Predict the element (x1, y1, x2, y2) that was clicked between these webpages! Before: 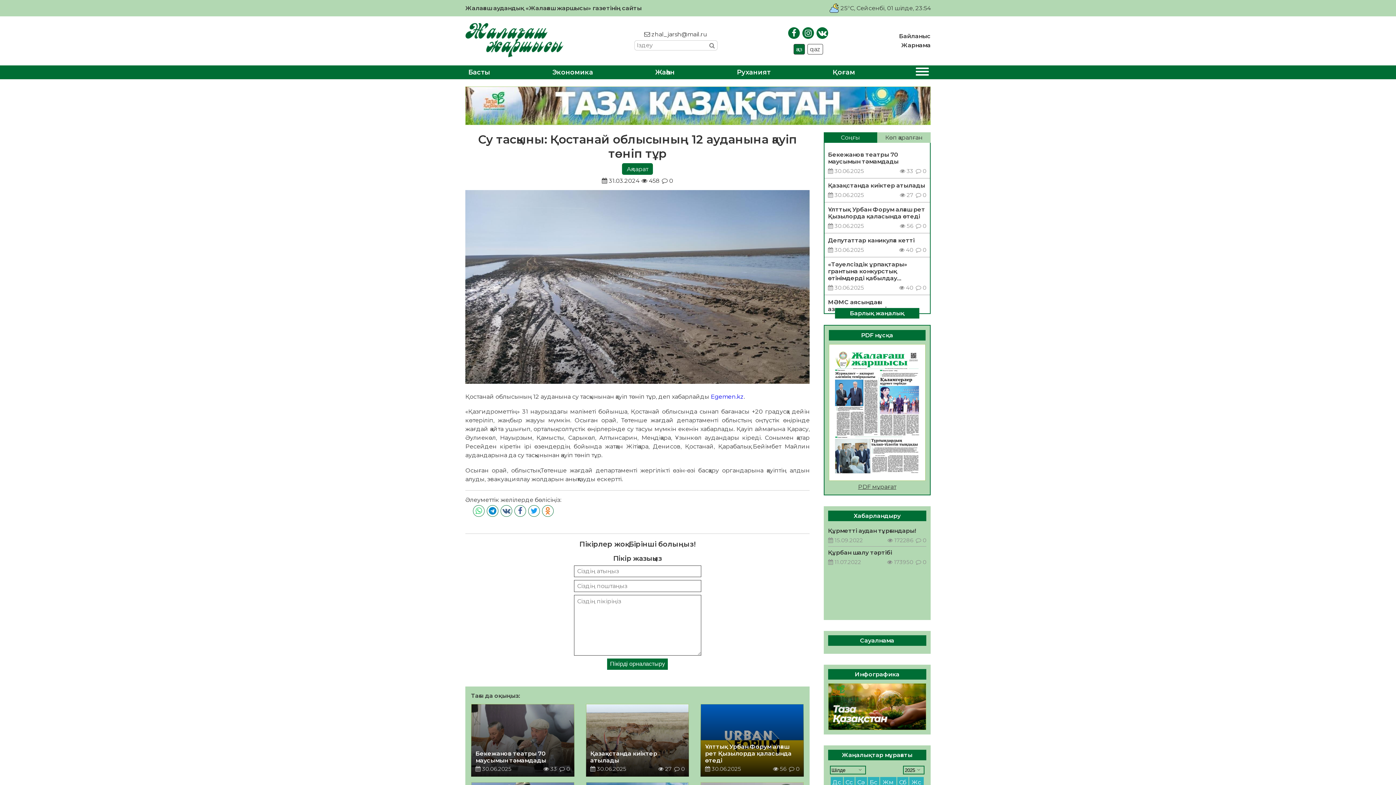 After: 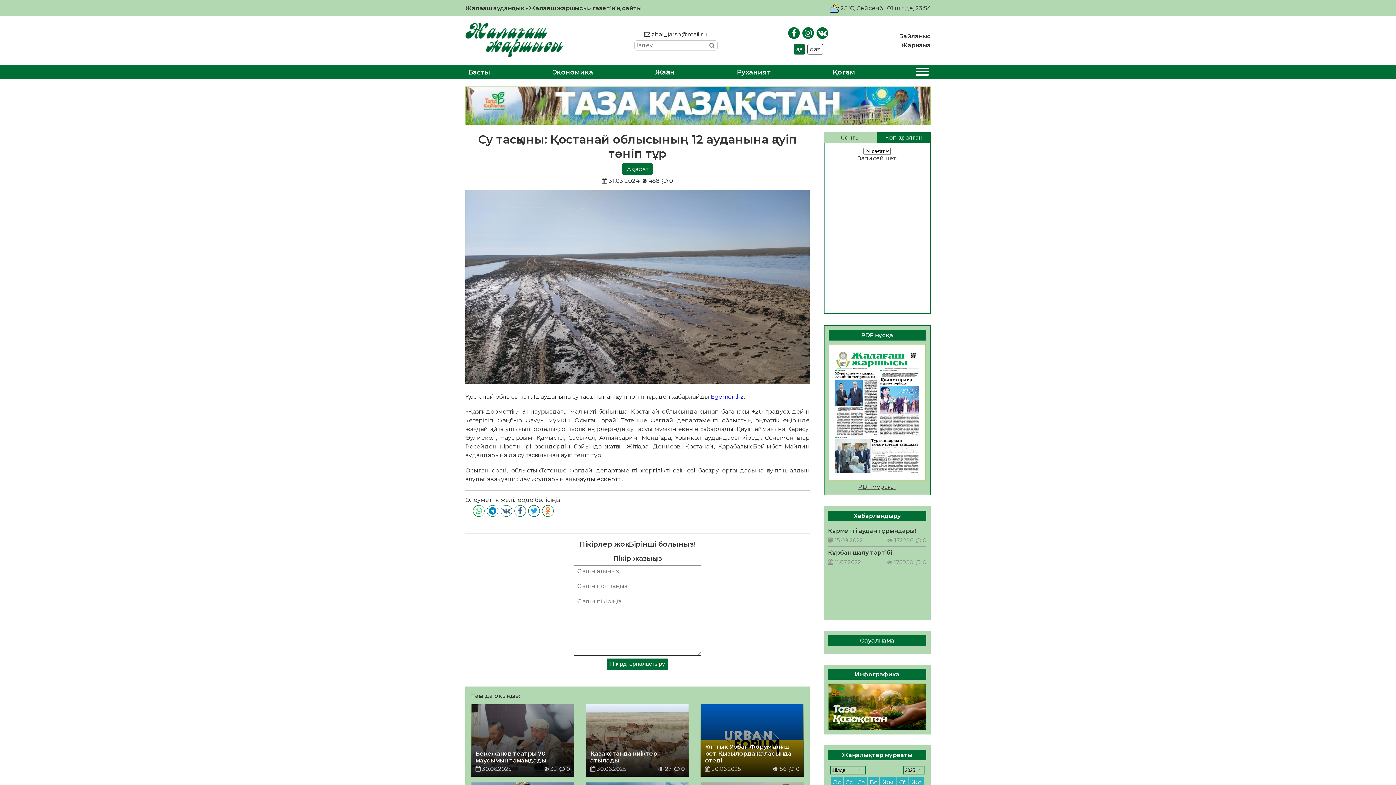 Action: label: Көп қаралған bbox: (877, 132, 930, 143)